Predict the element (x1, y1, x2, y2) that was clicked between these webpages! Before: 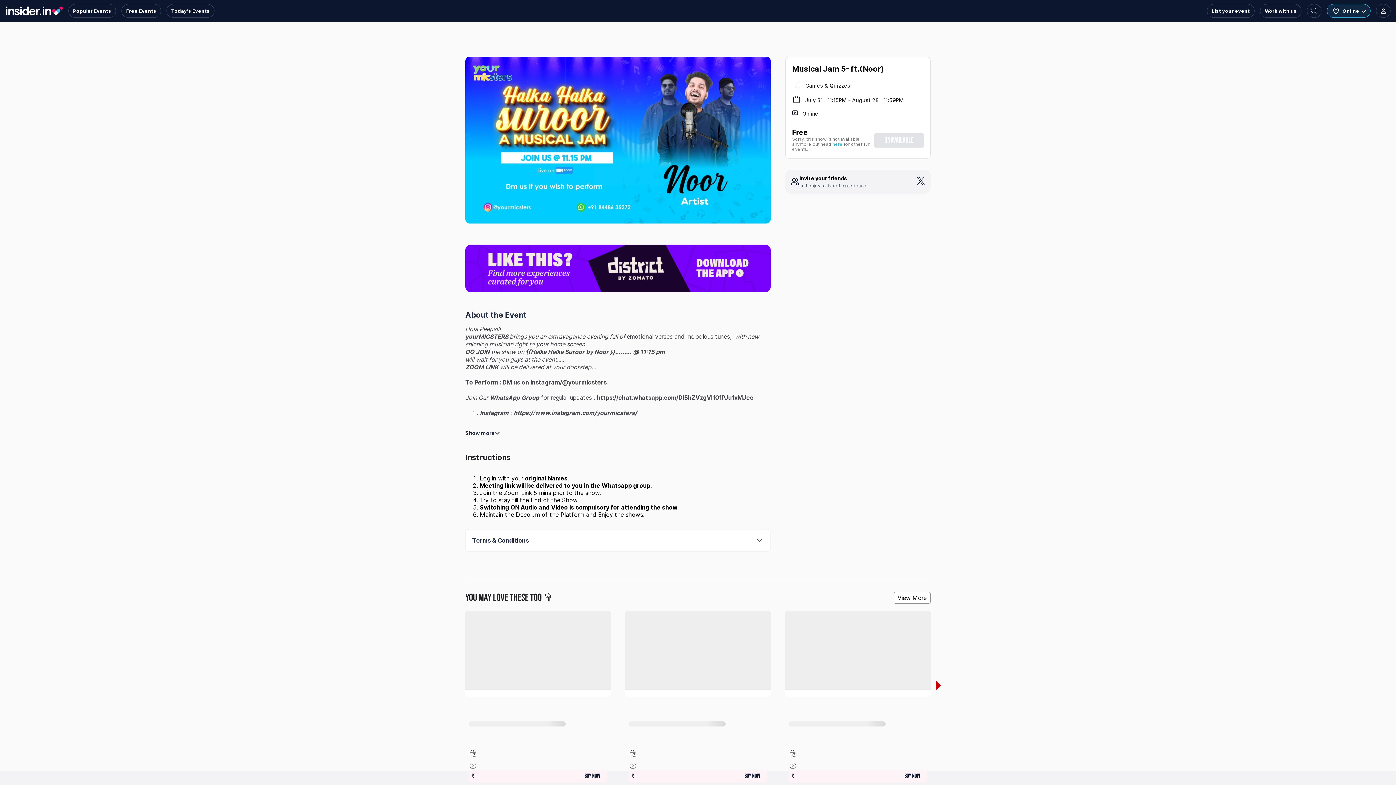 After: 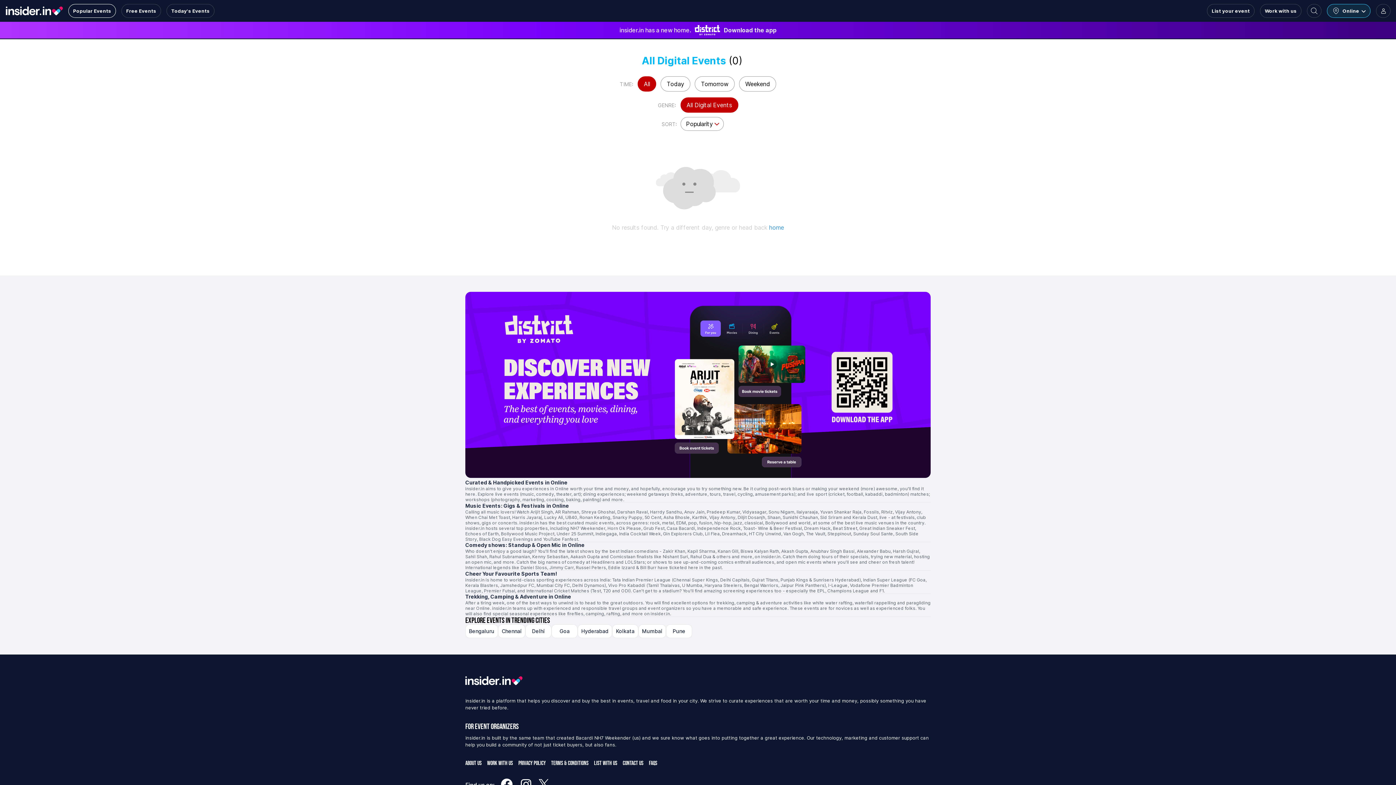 Action: bbox: (62, 4, 116, 17) label: Popular Events